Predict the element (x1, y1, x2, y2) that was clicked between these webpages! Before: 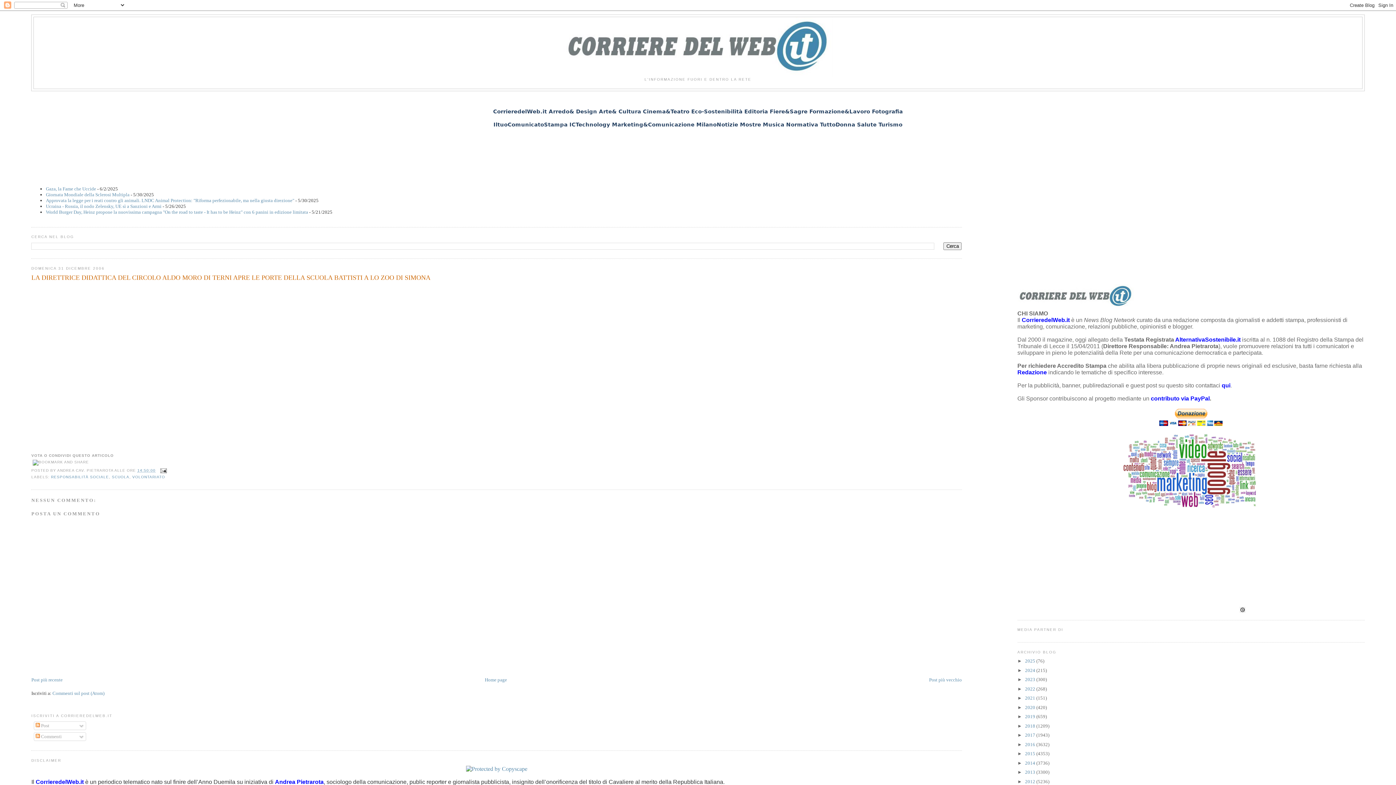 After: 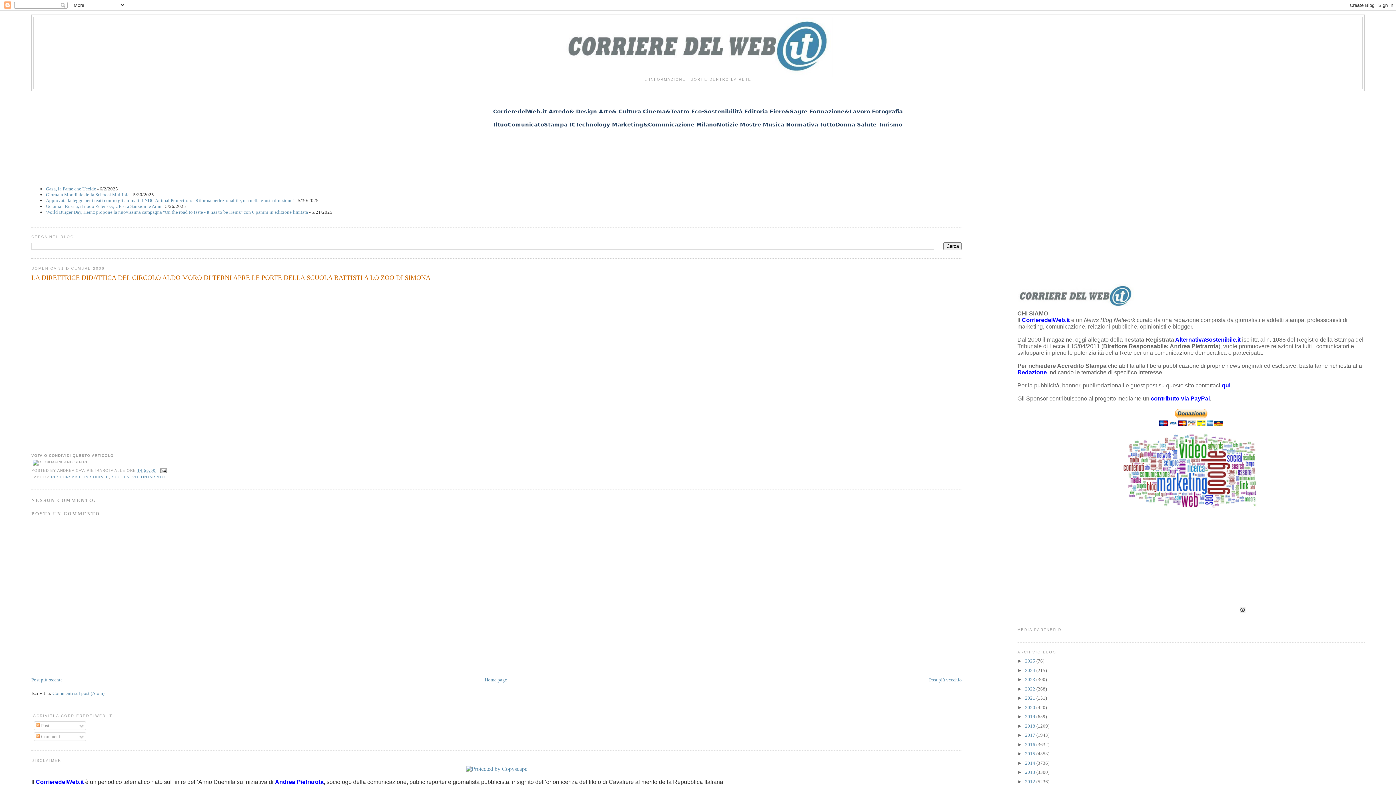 Action: label: Fotografia bbox: (872, 108, 903, 114)